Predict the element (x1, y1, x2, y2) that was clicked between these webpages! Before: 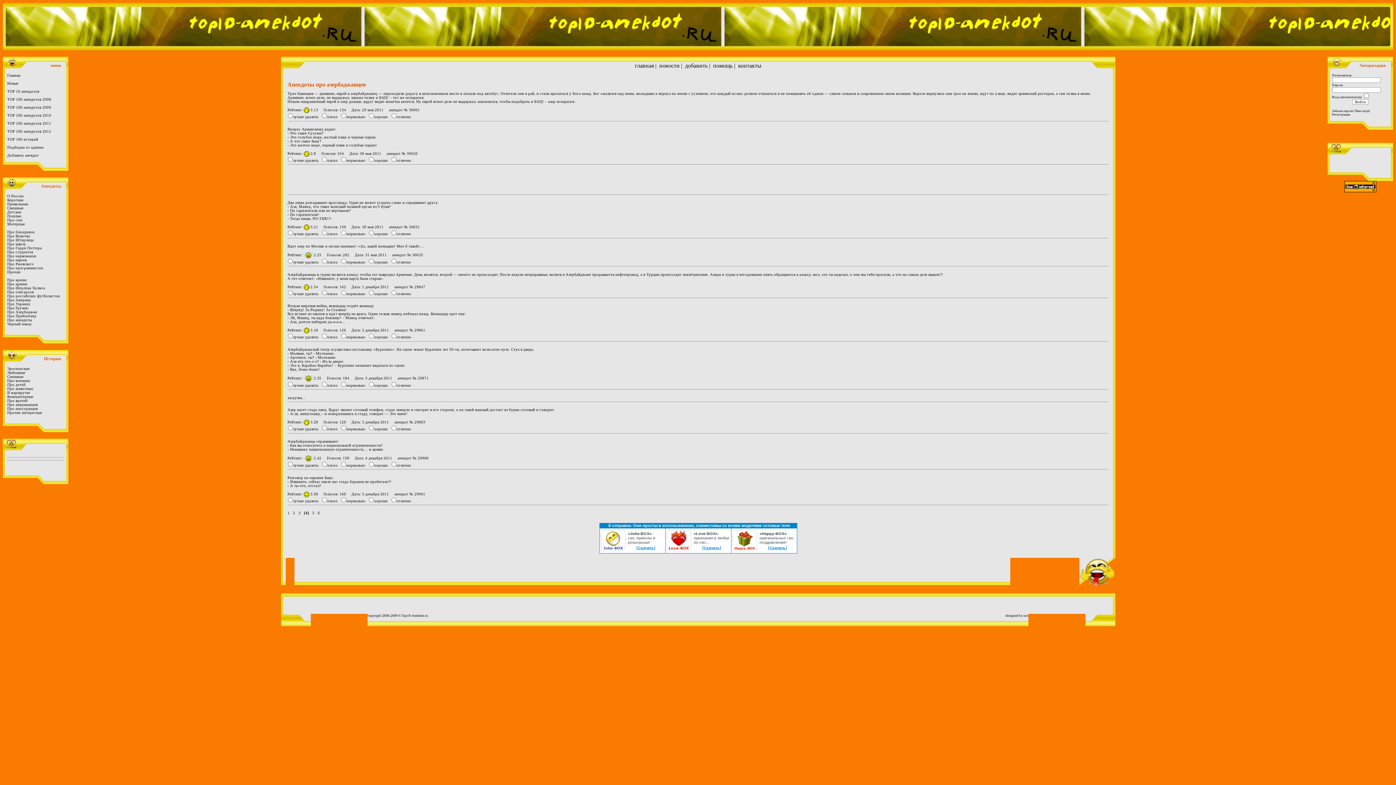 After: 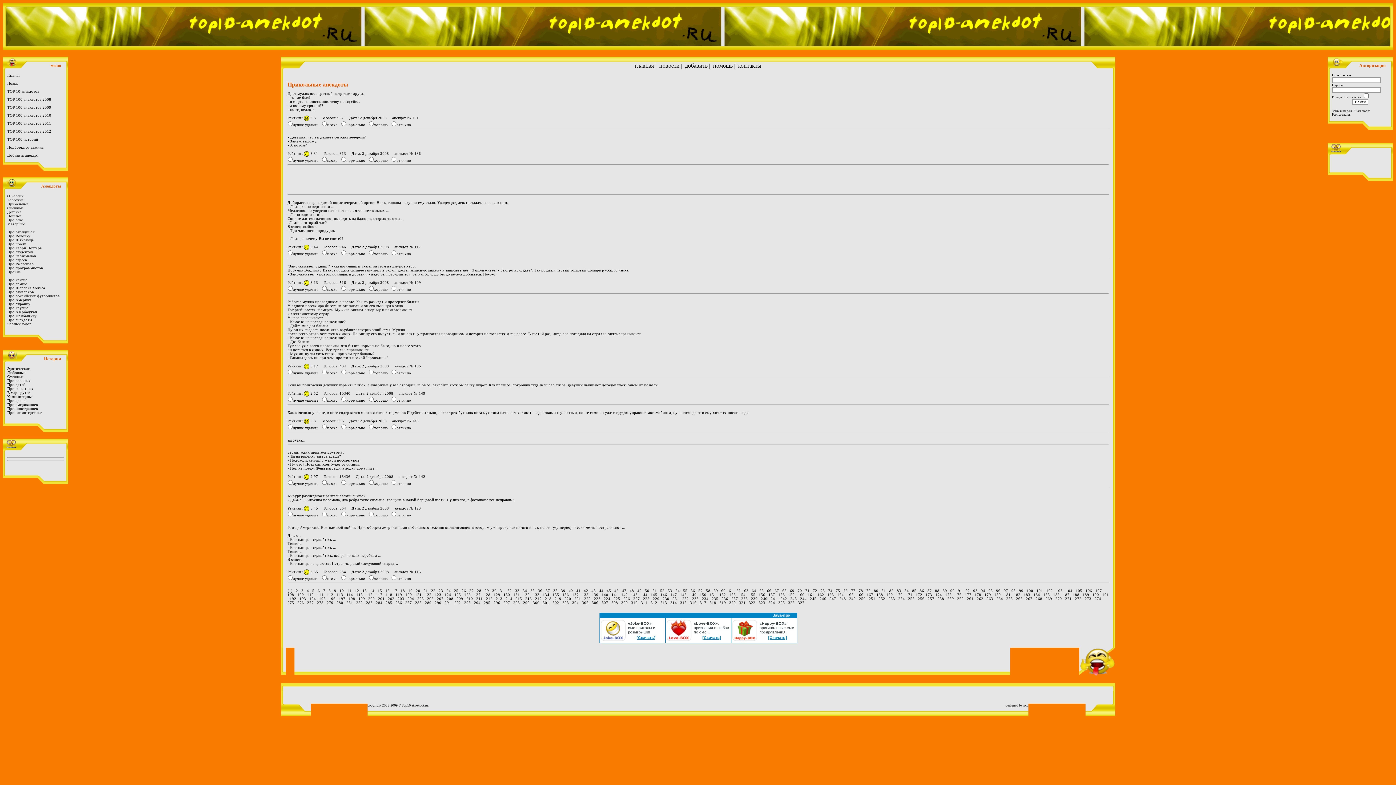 Action: bbox: (7, 202, 28, 206) label: Прикольные